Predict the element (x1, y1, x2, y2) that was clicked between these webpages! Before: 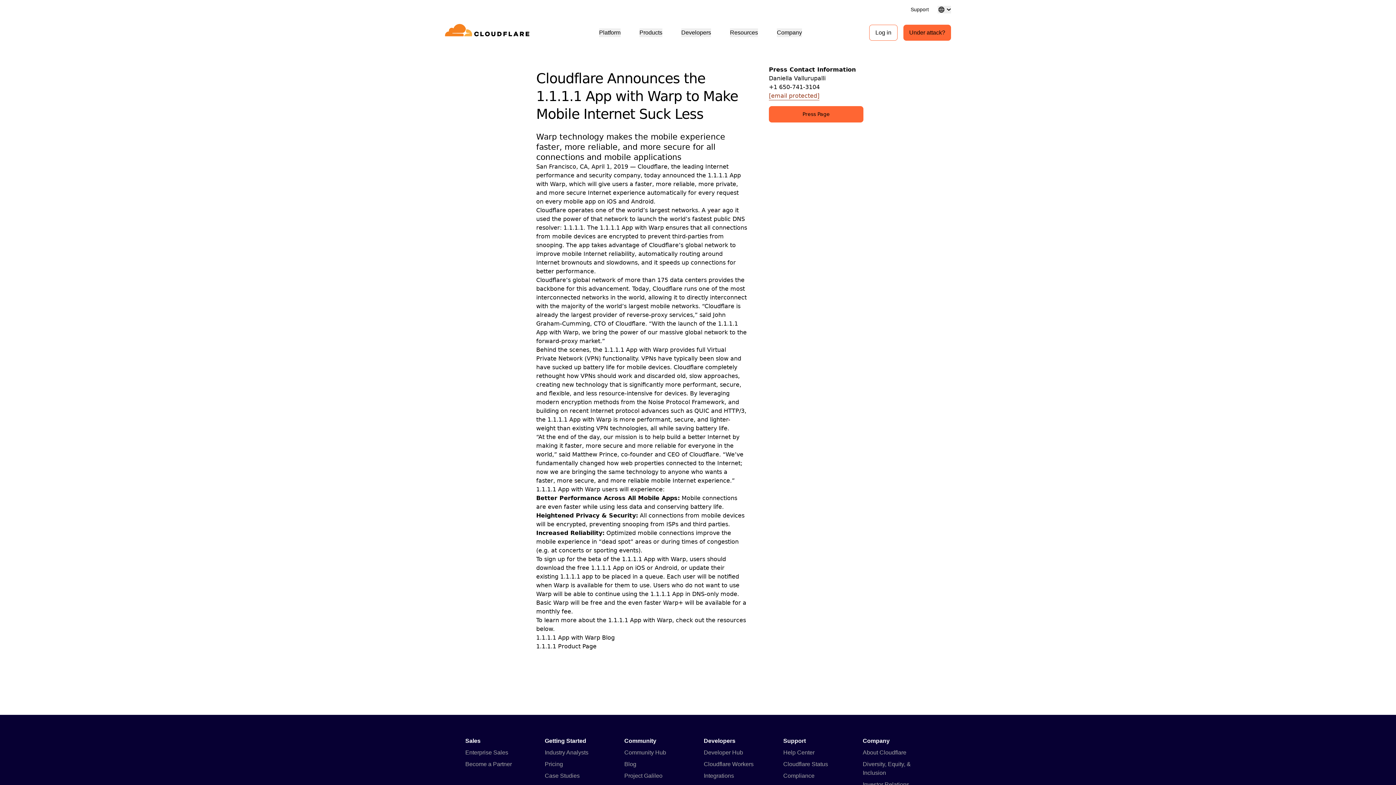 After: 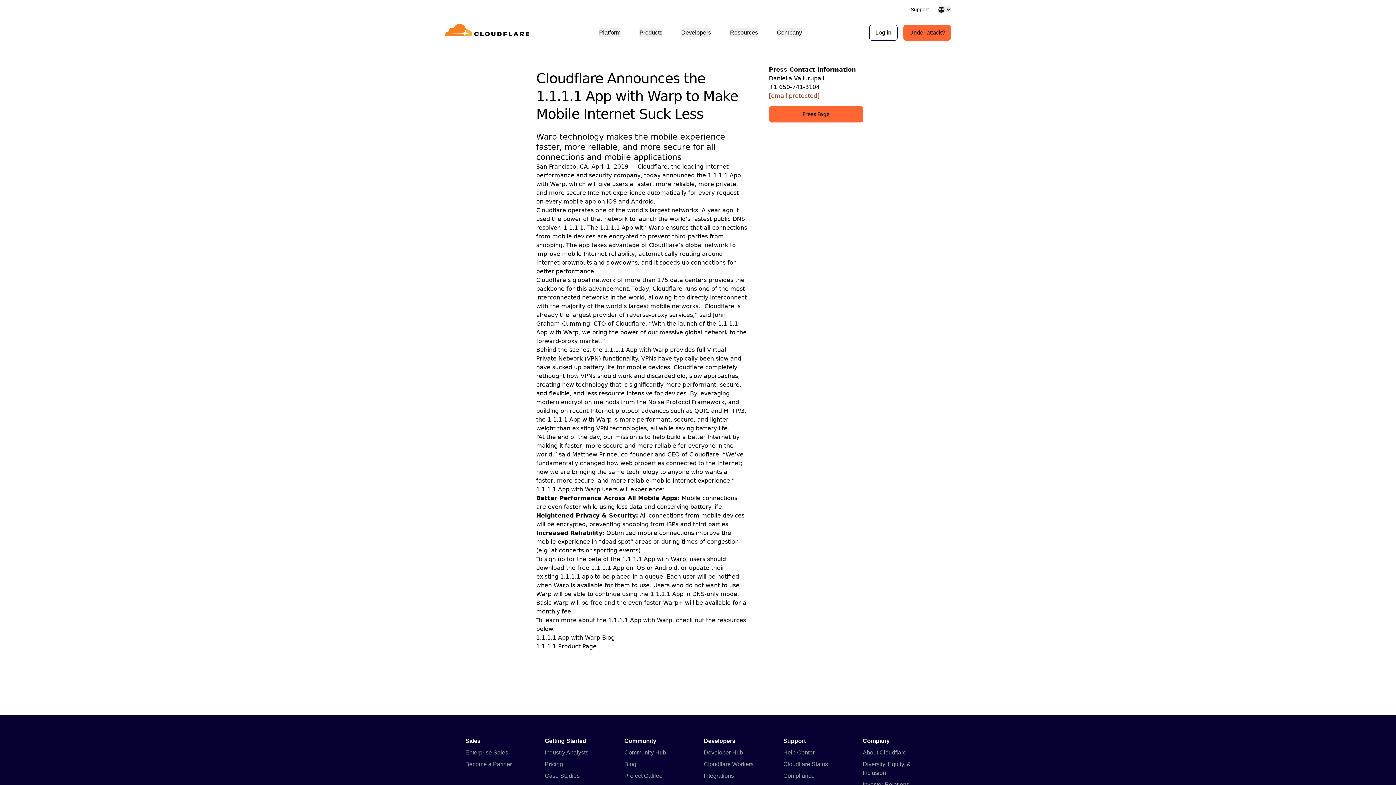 Action: label: Log in bbox: (869, 24, 897, 40)